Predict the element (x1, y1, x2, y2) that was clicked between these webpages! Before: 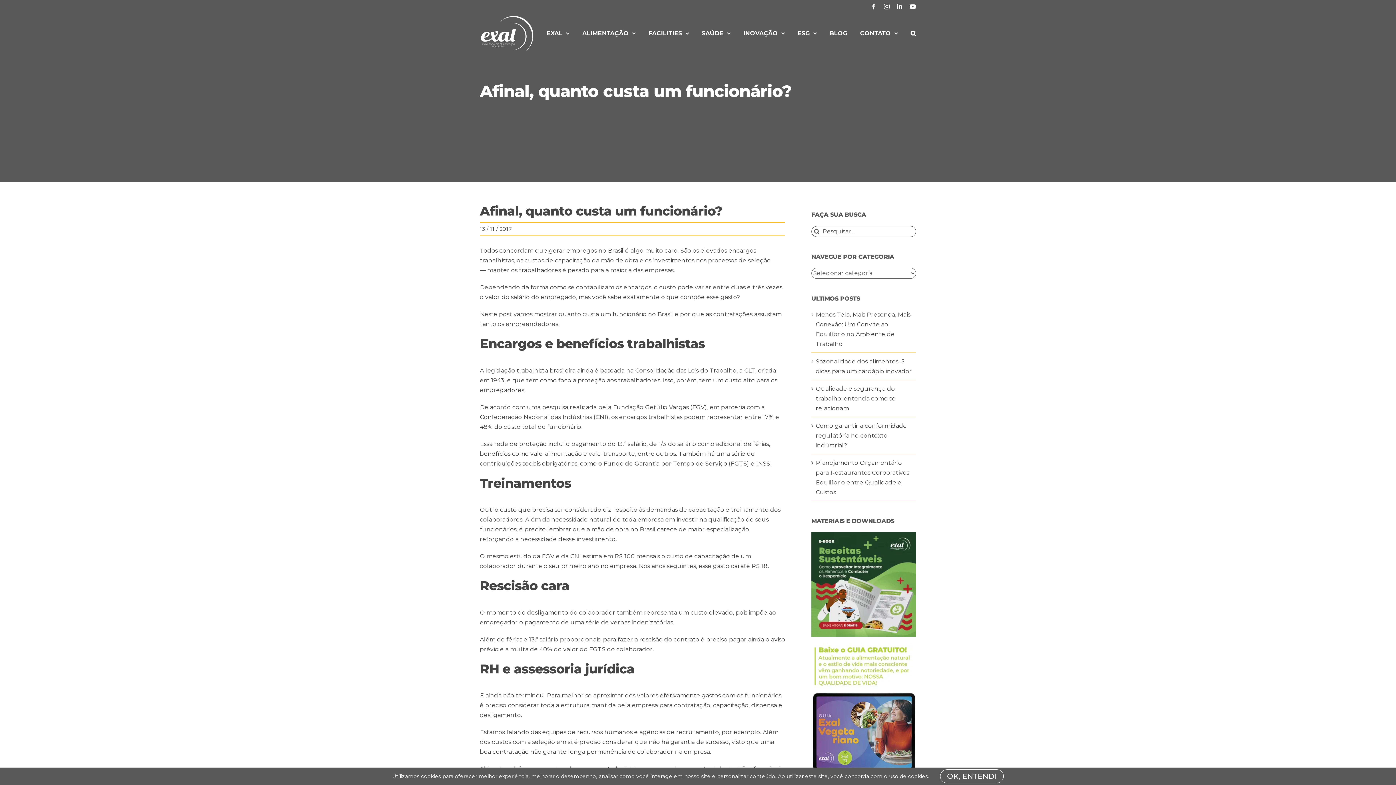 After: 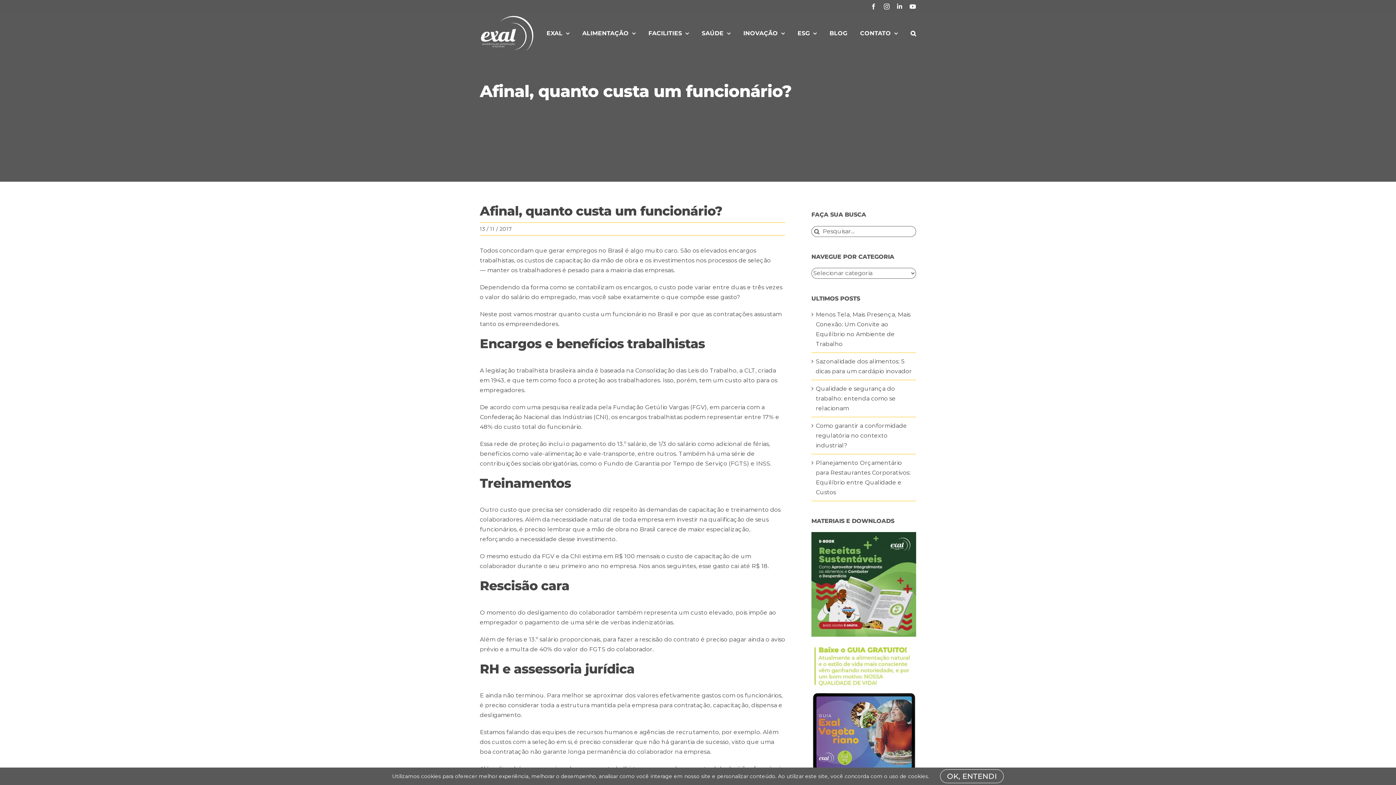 Action: bbox: (870, 3, 876, 9) label: Facebook